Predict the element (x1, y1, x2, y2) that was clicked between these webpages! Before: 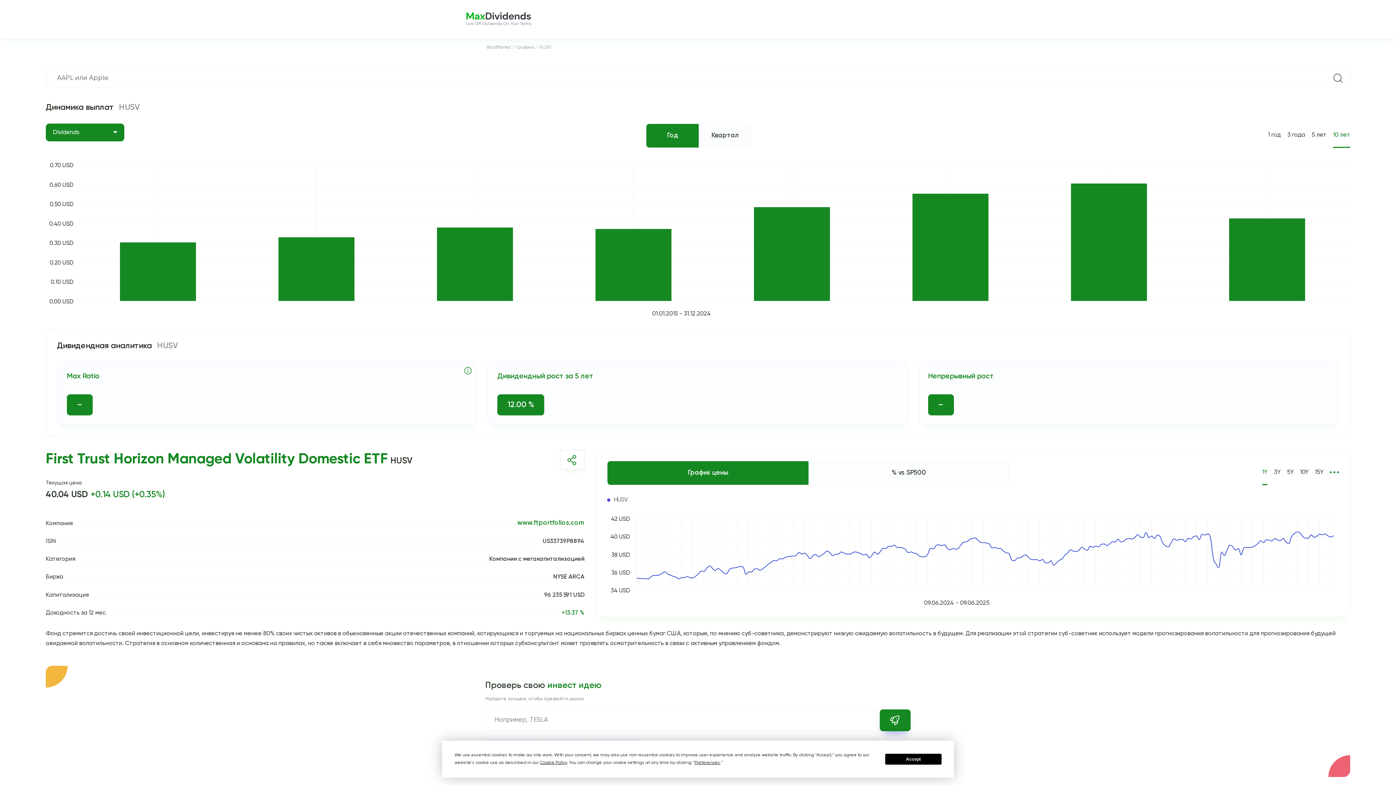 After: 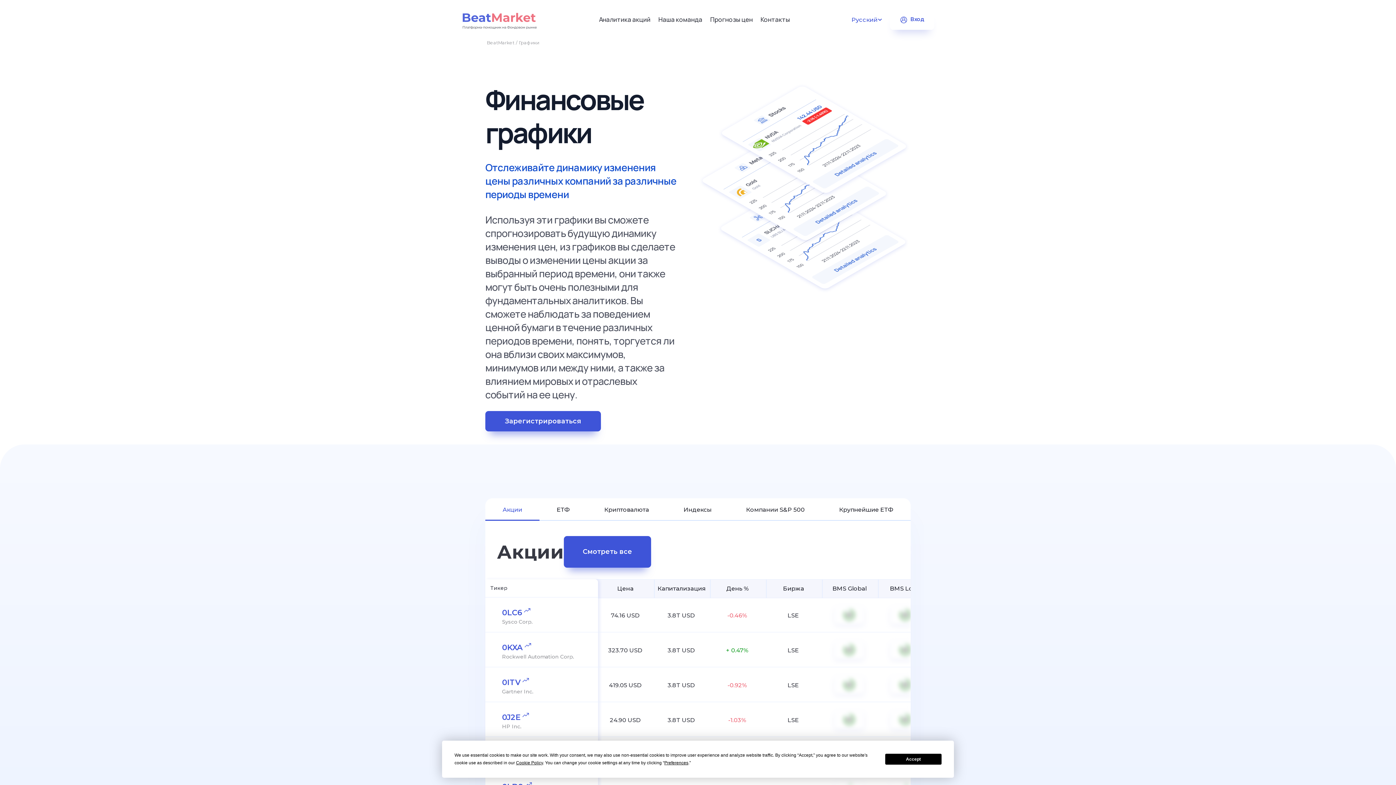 Action: bbox: (516, 45, 533, 49) label: Графики